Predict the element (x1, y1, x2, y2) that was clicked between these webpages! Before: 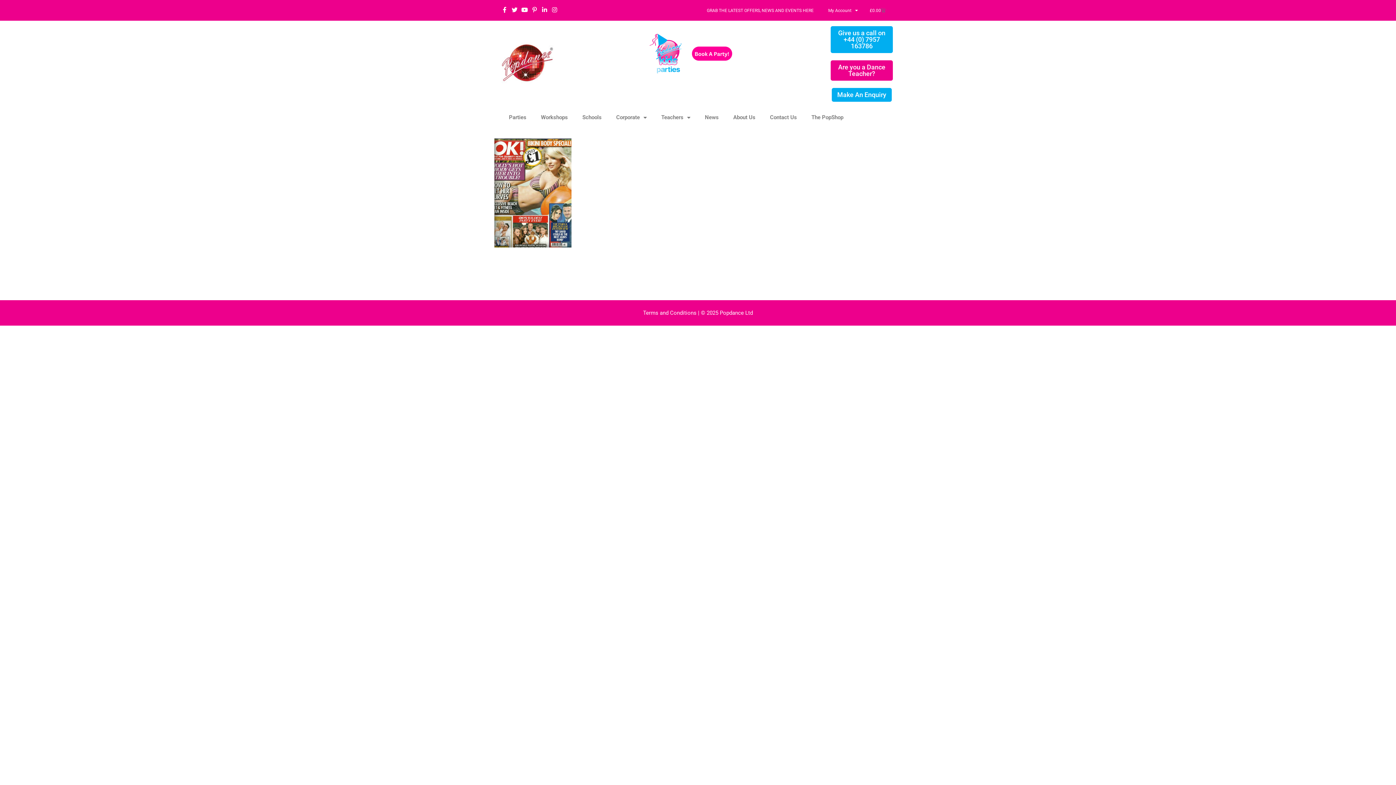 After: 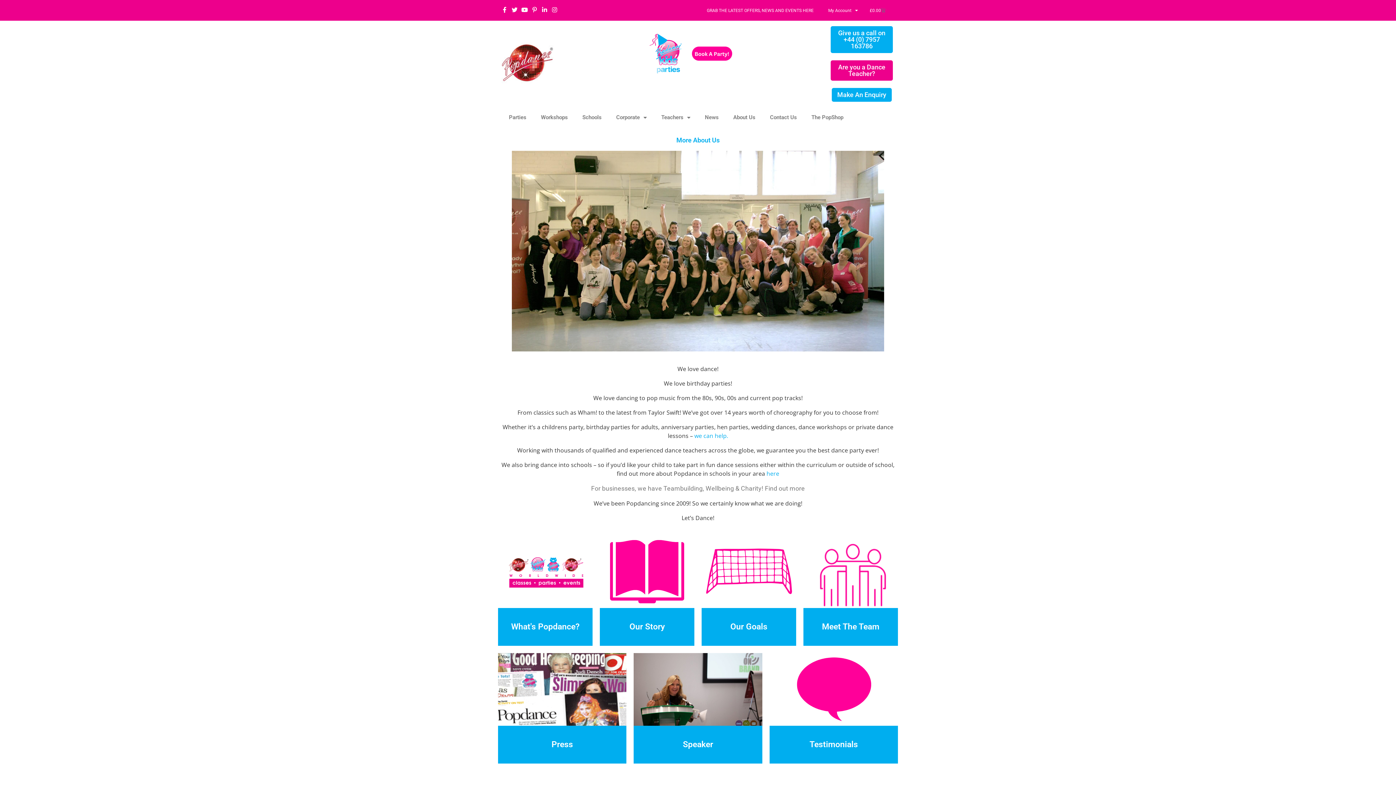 Action: bbox: (726, 109, 762, 125) label: About Us